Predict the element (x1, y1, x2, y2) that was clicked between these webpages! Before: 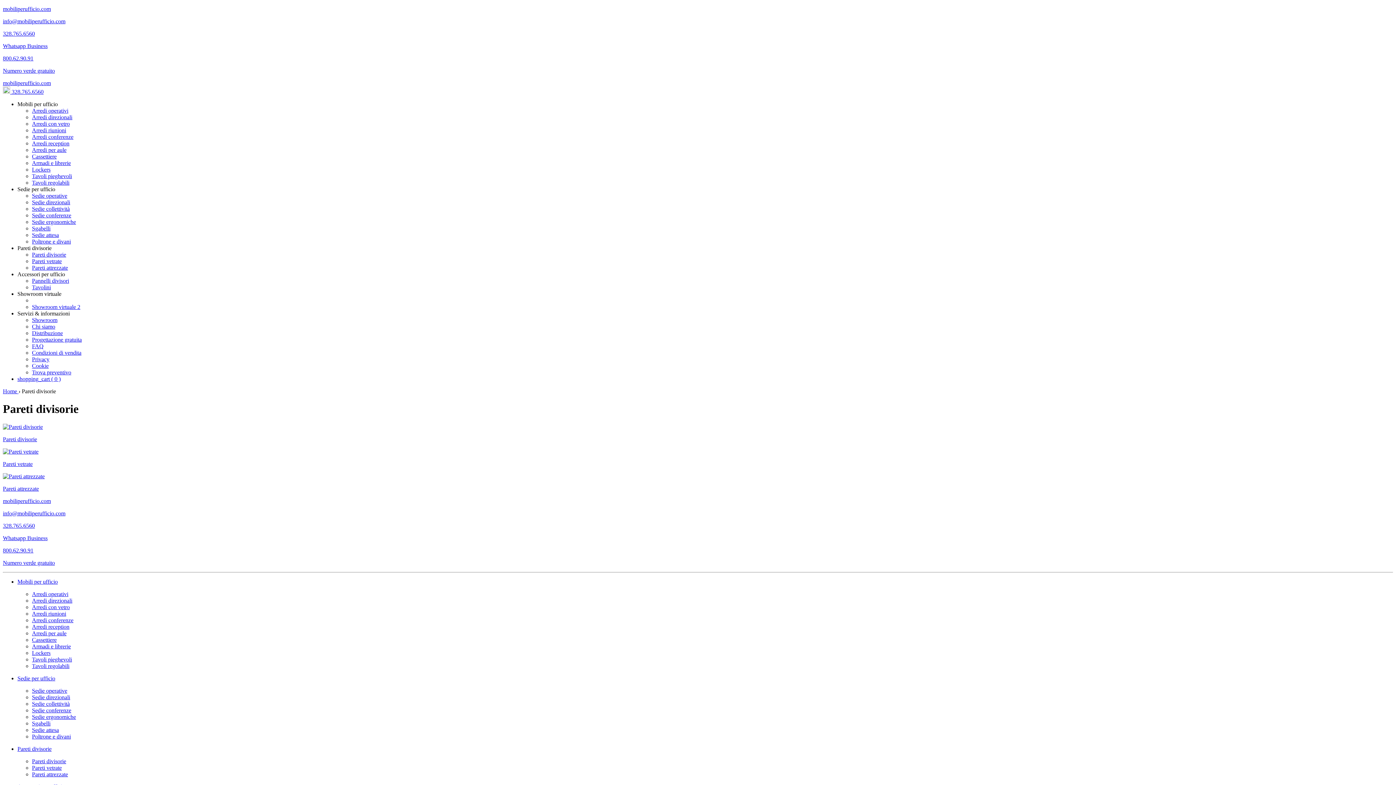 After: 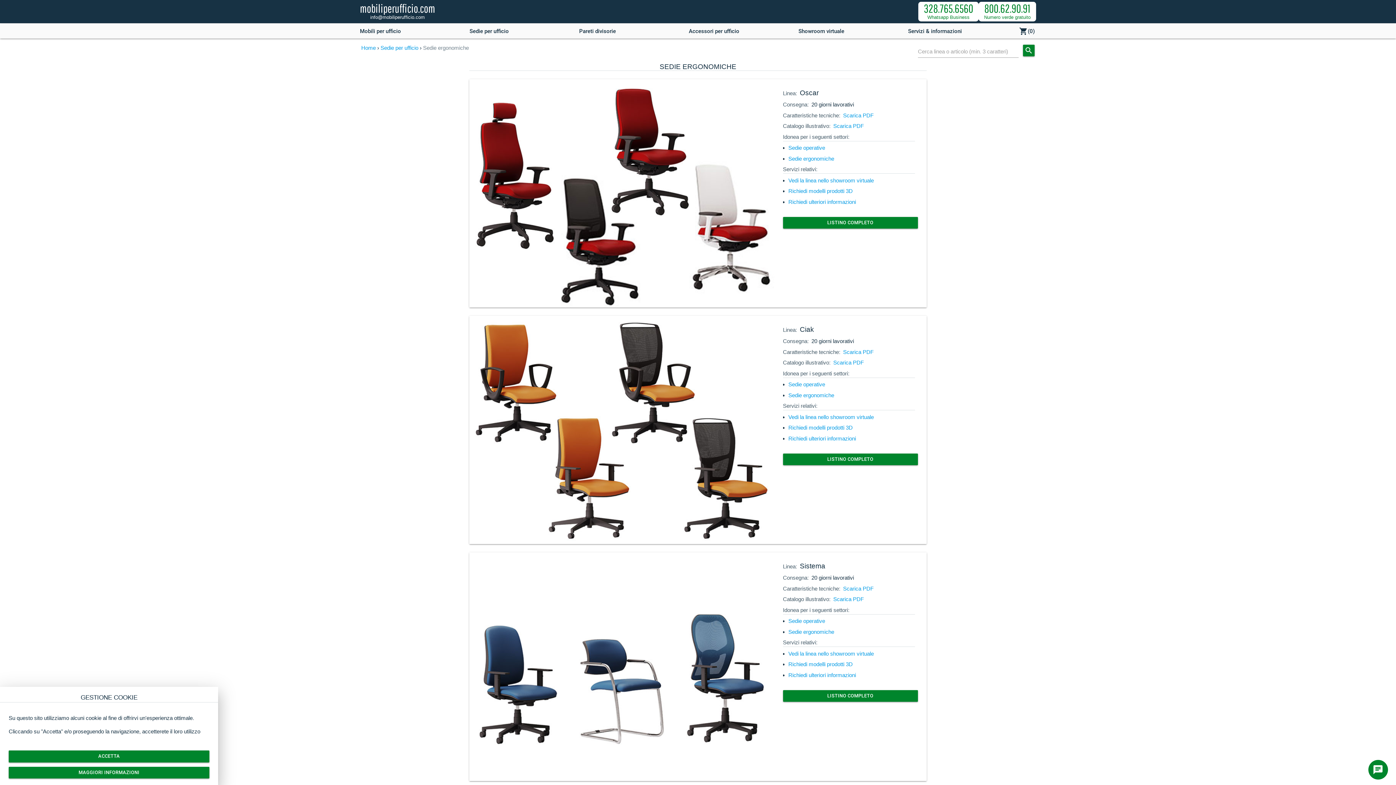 Action: bbox: (32, 714, 76, 720) label: Sedie ergonomiche